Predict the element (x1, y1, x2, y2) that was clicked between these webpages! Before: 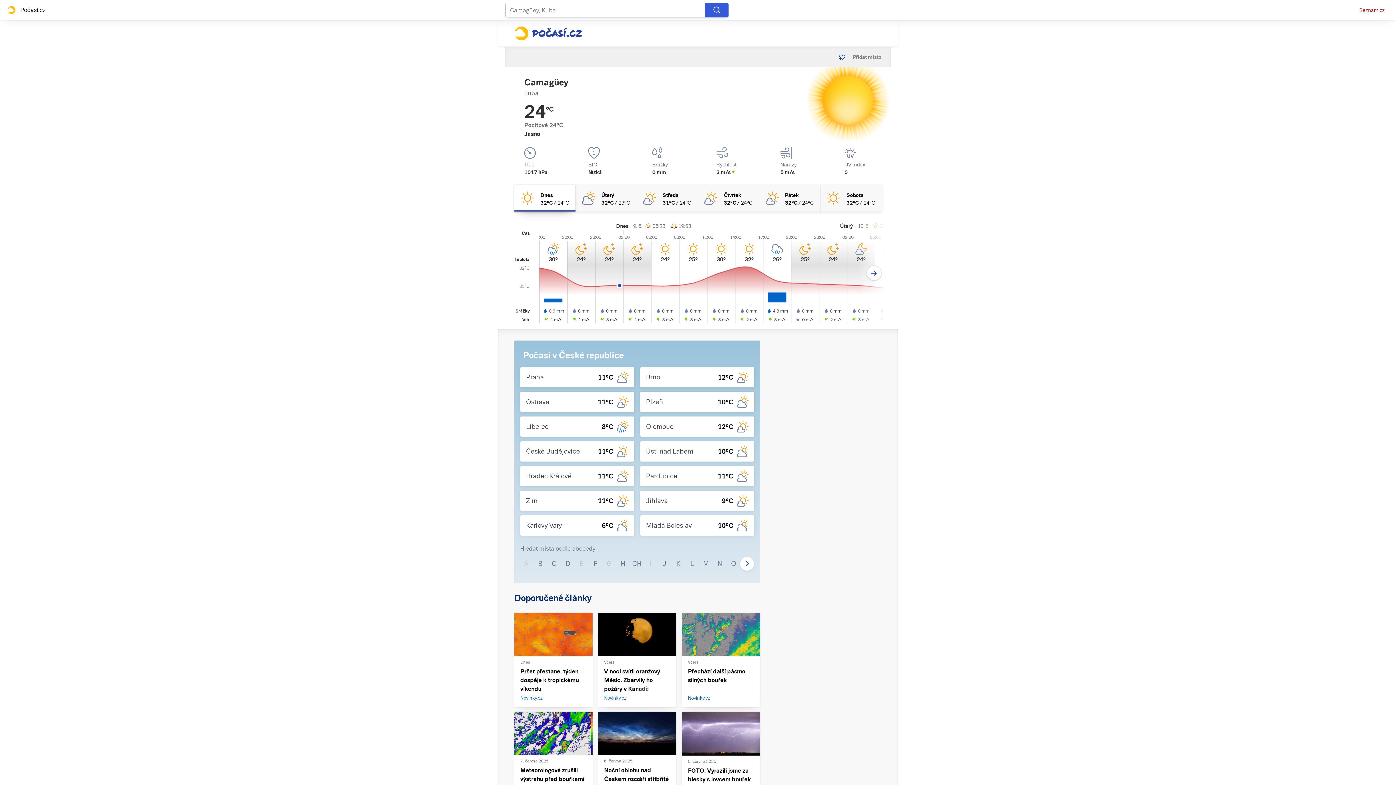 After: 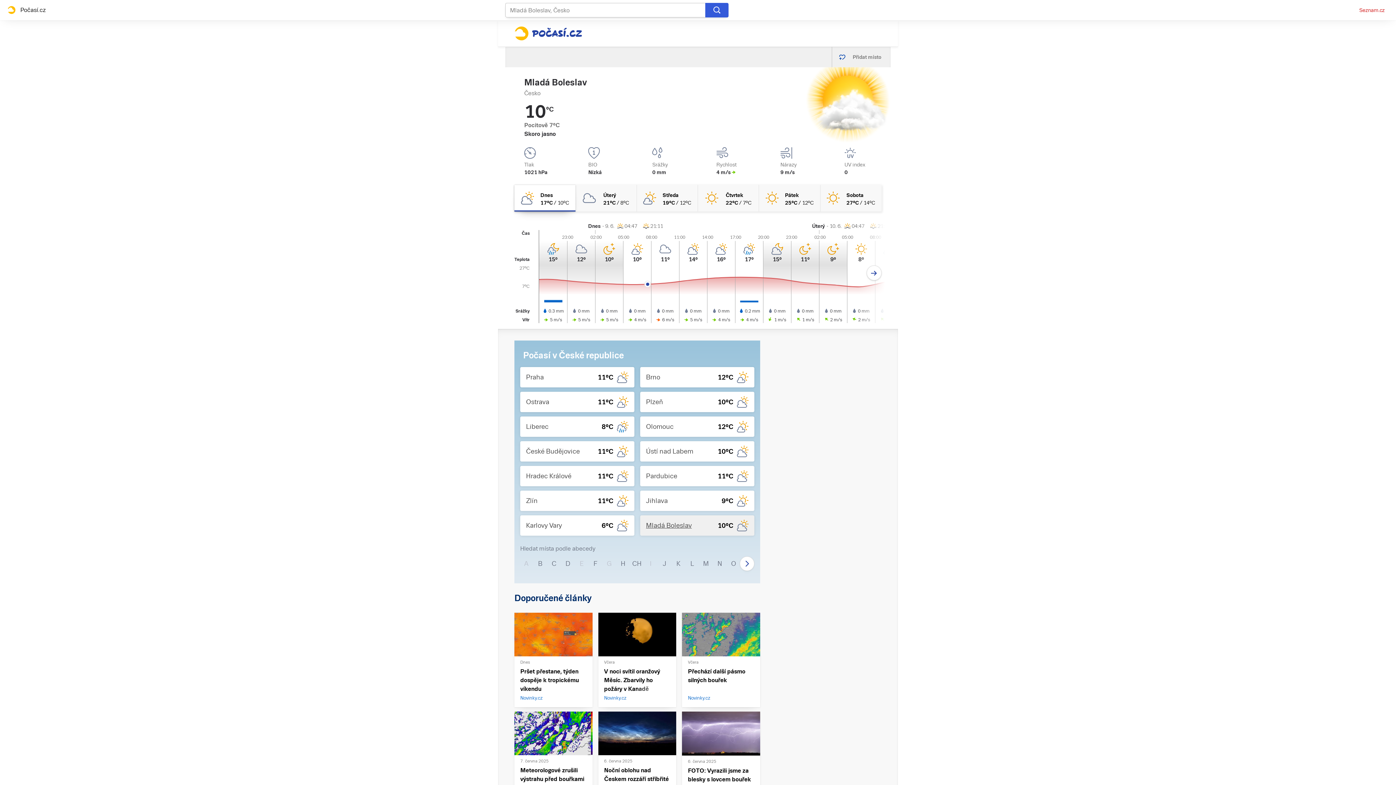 Action: bbox: (640, 515, 754, 536) label: Mladá Boleslav
10°C